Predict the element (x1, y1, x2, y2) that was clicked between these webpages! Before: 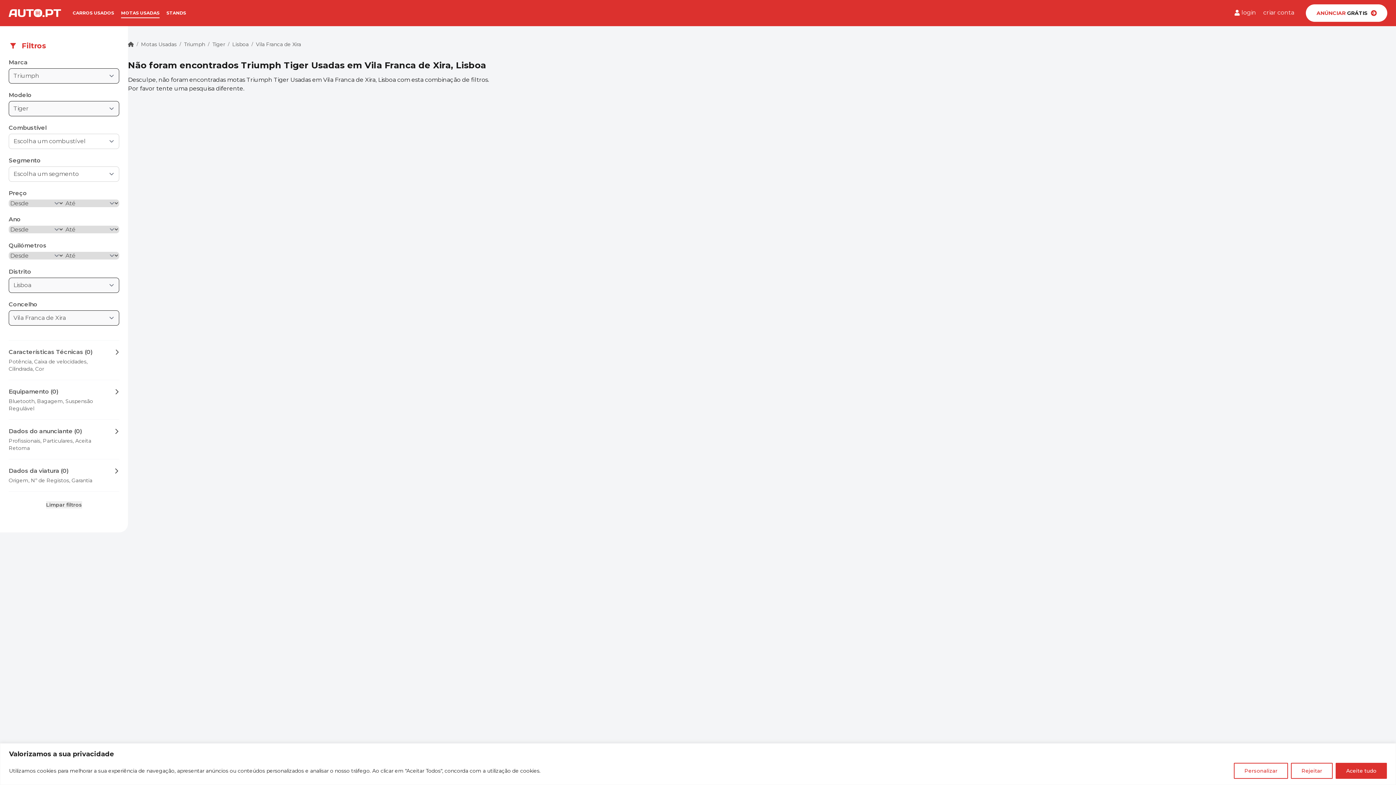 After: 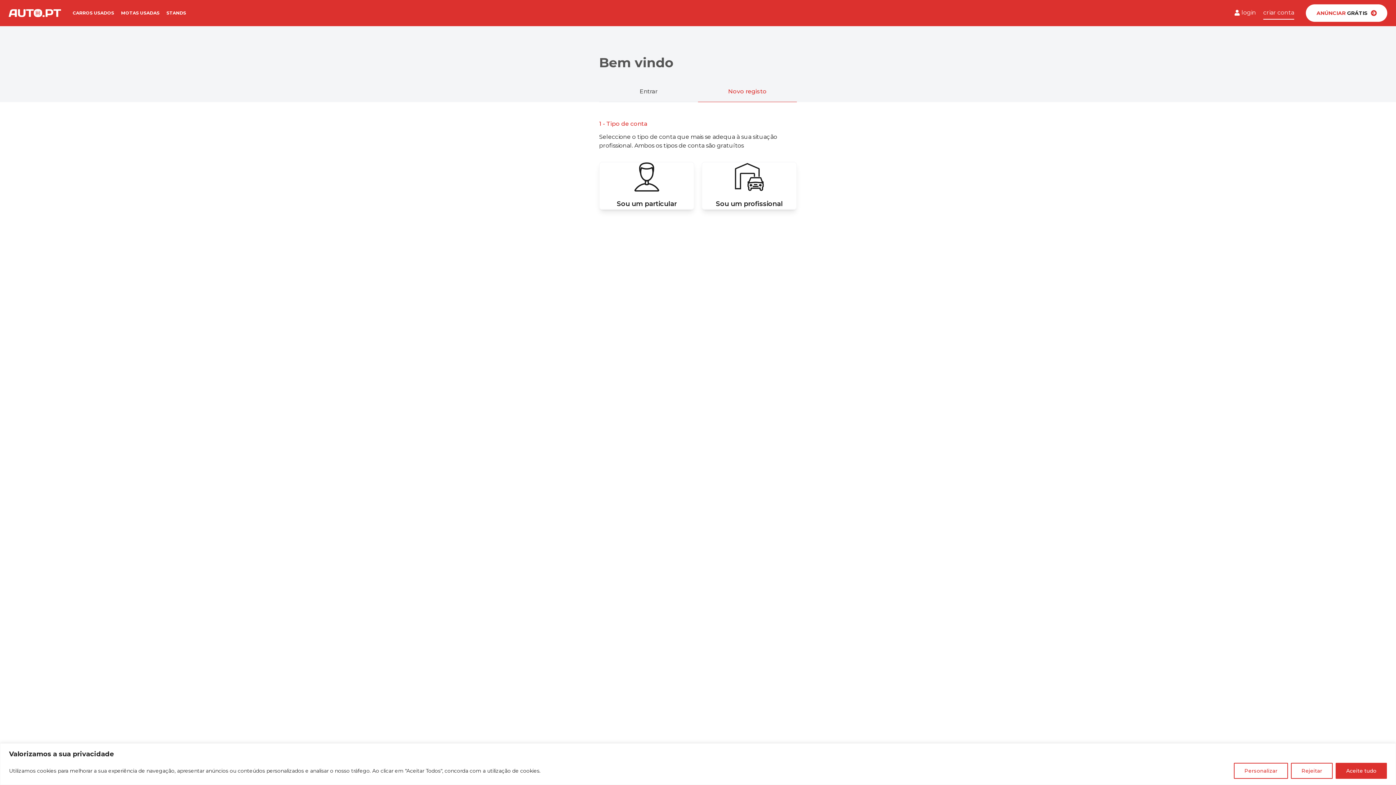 Action: label: criar conta bbox: (1263, 6, 1294, 19)